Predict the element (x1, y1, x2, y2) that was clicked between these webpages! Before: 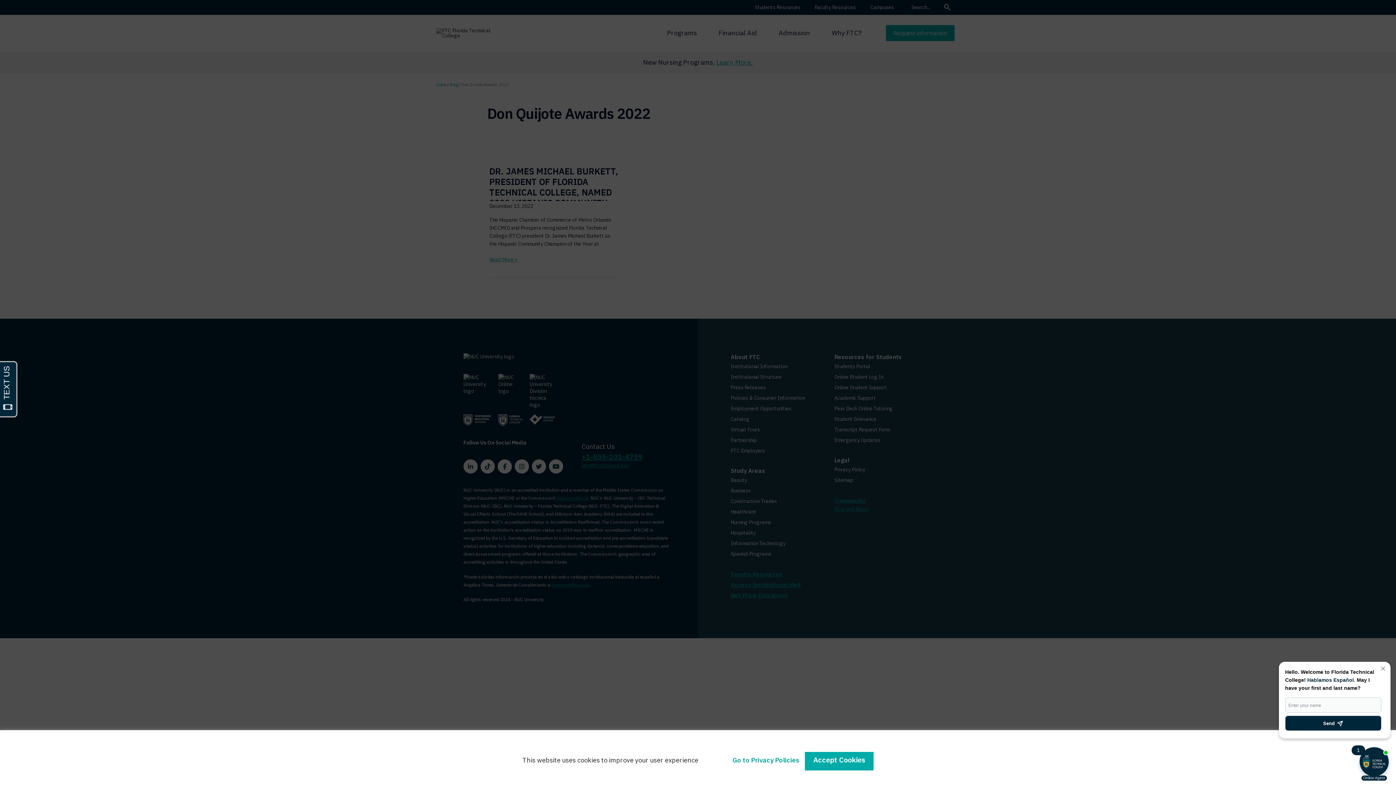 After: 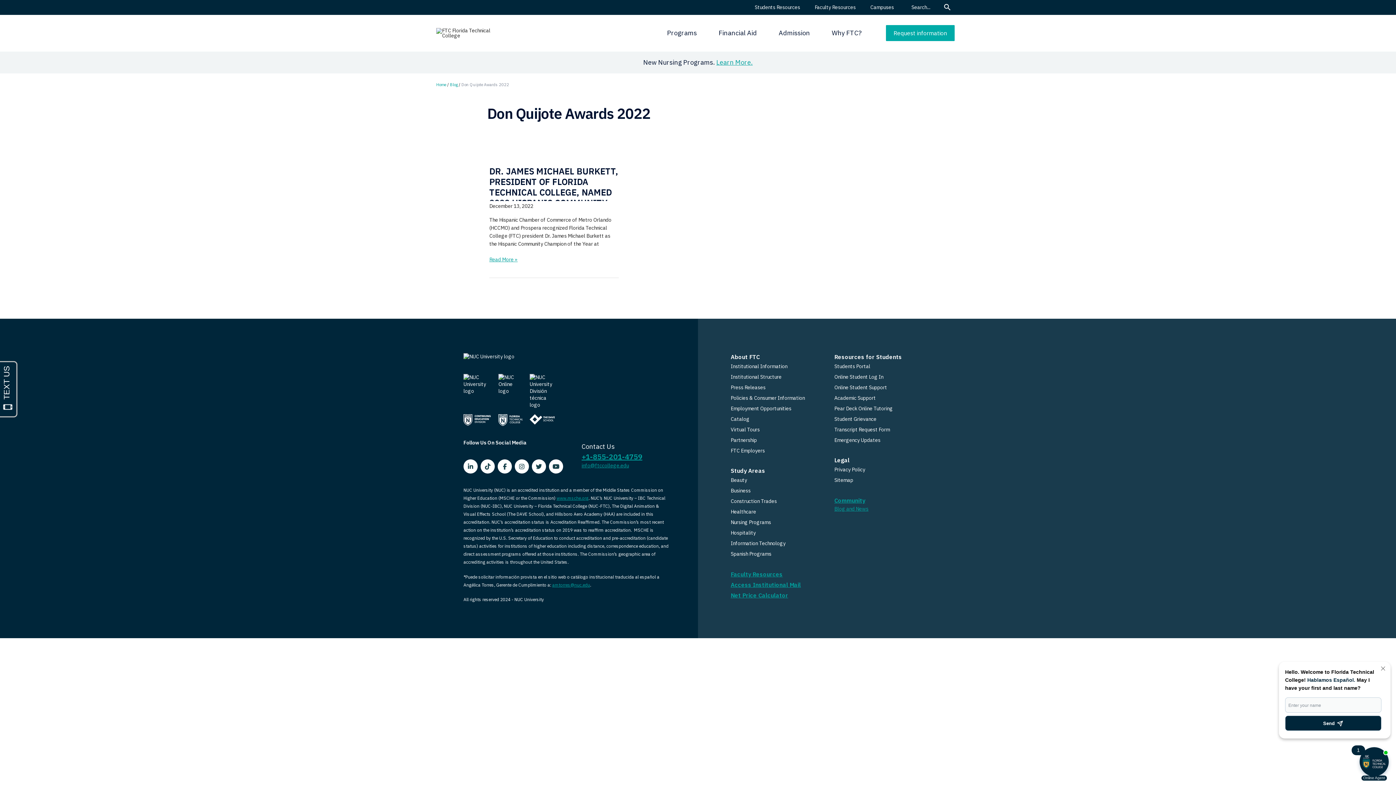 Action: bbox: (805, 749, 873, 770) label: Accept Cookies